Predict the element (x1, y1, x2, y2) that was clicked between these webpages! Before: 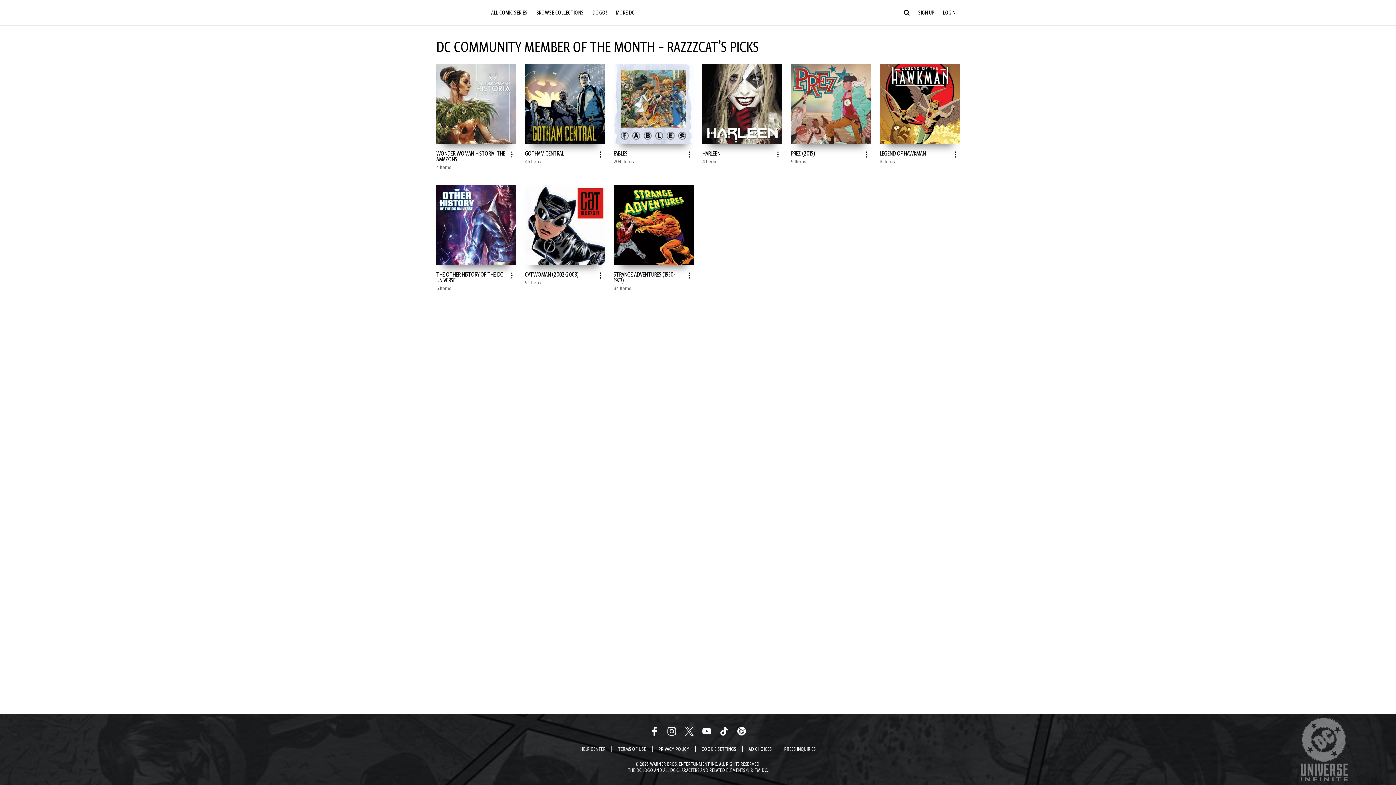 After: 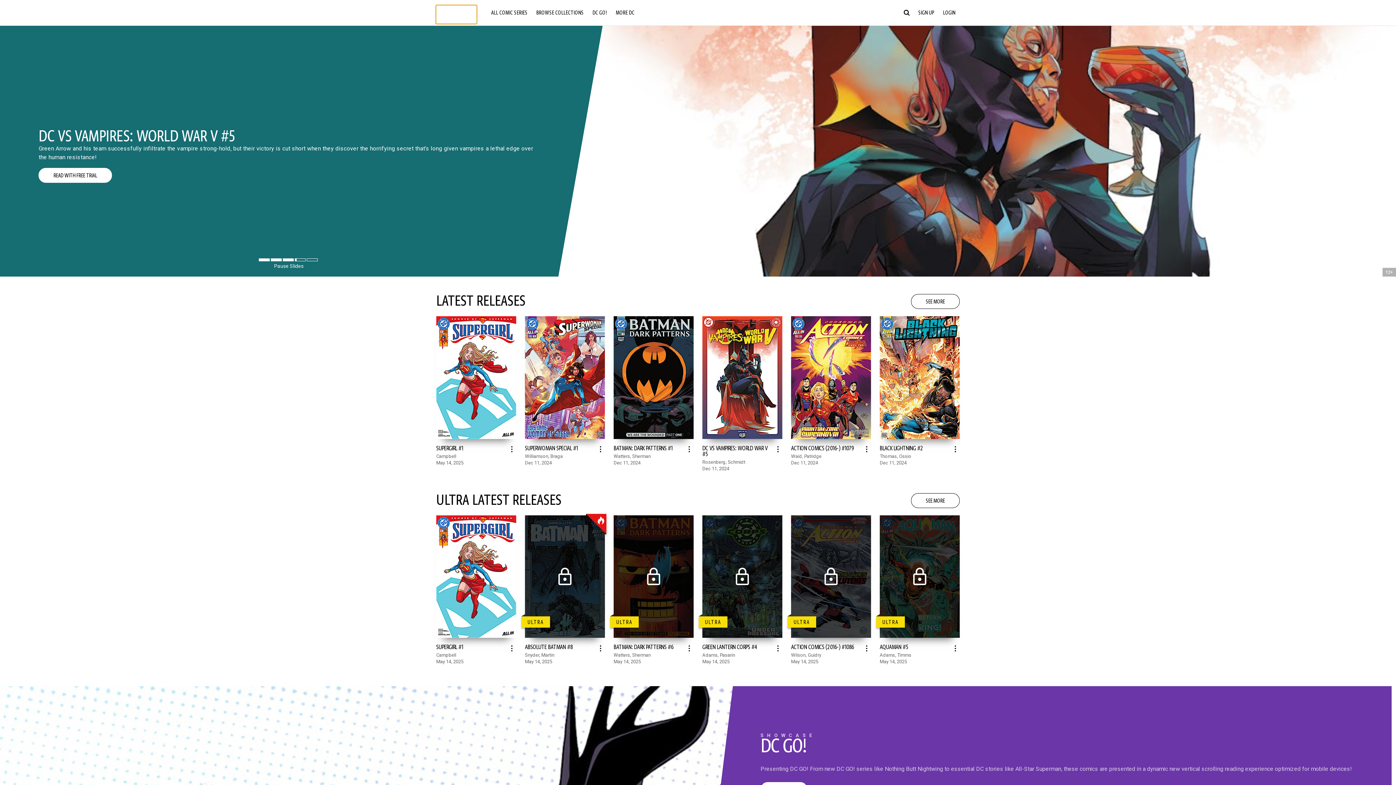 Action: label: DC Universe Infinite bbox: (436, 5, 476, 20)